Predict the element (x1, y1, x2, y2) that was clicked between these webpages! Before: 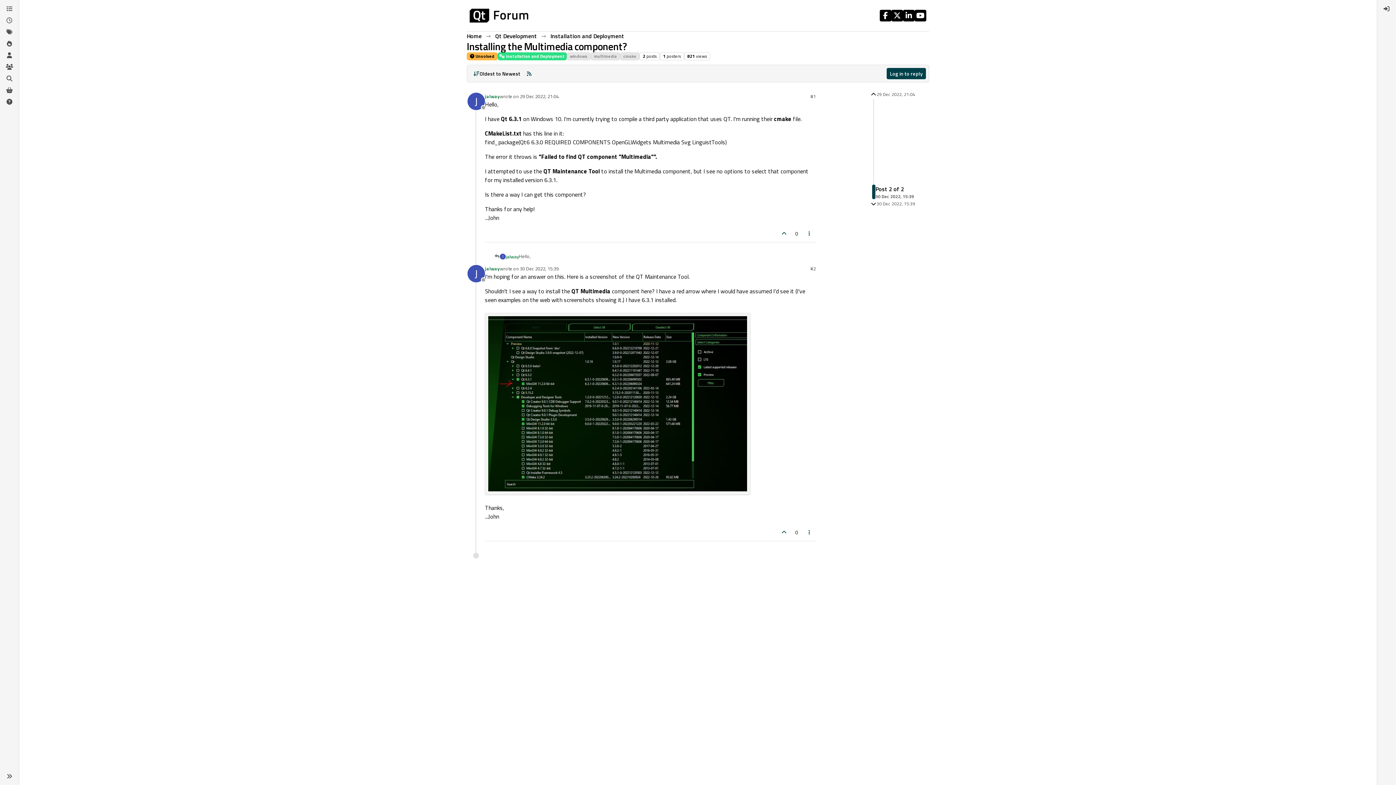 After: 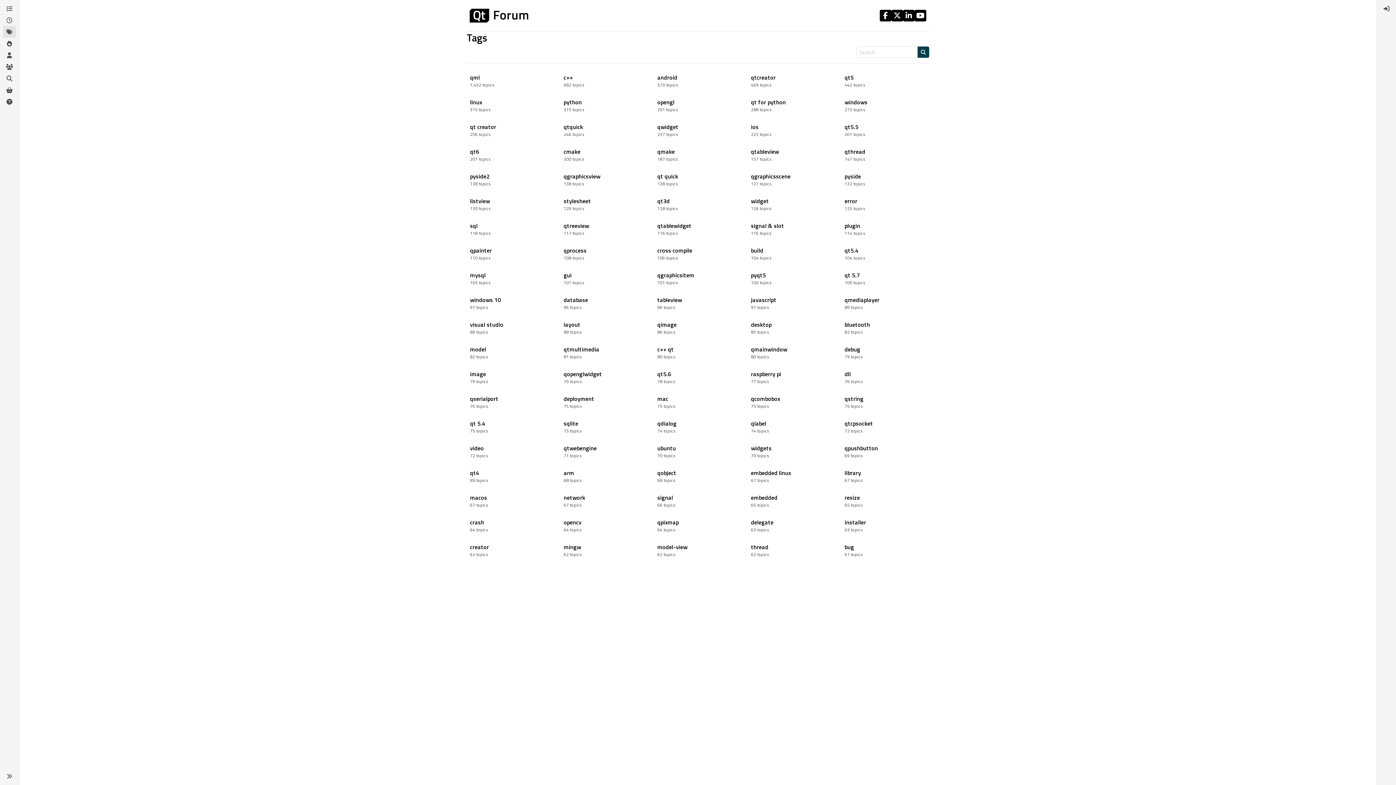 Action: bbox: (2, 26, 16, 37) label: Tags